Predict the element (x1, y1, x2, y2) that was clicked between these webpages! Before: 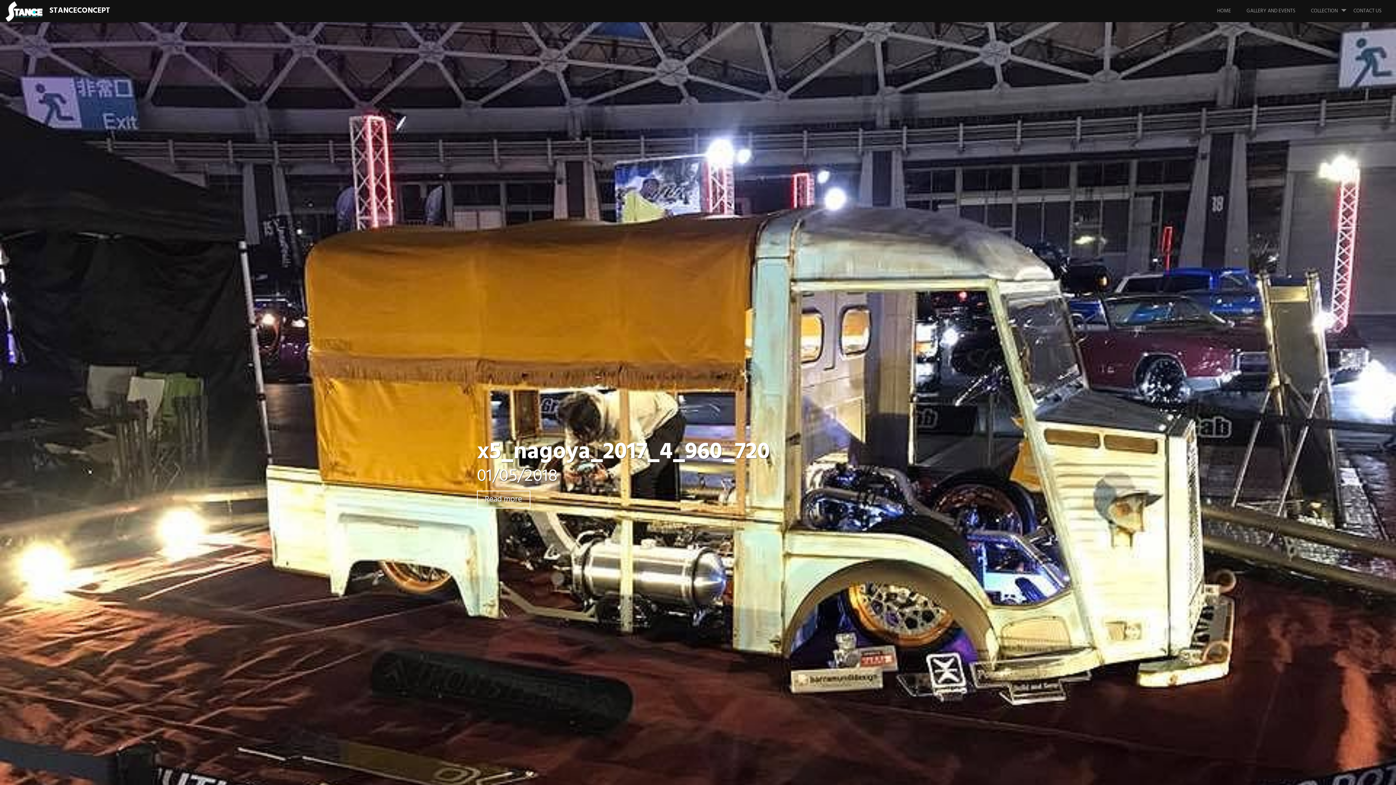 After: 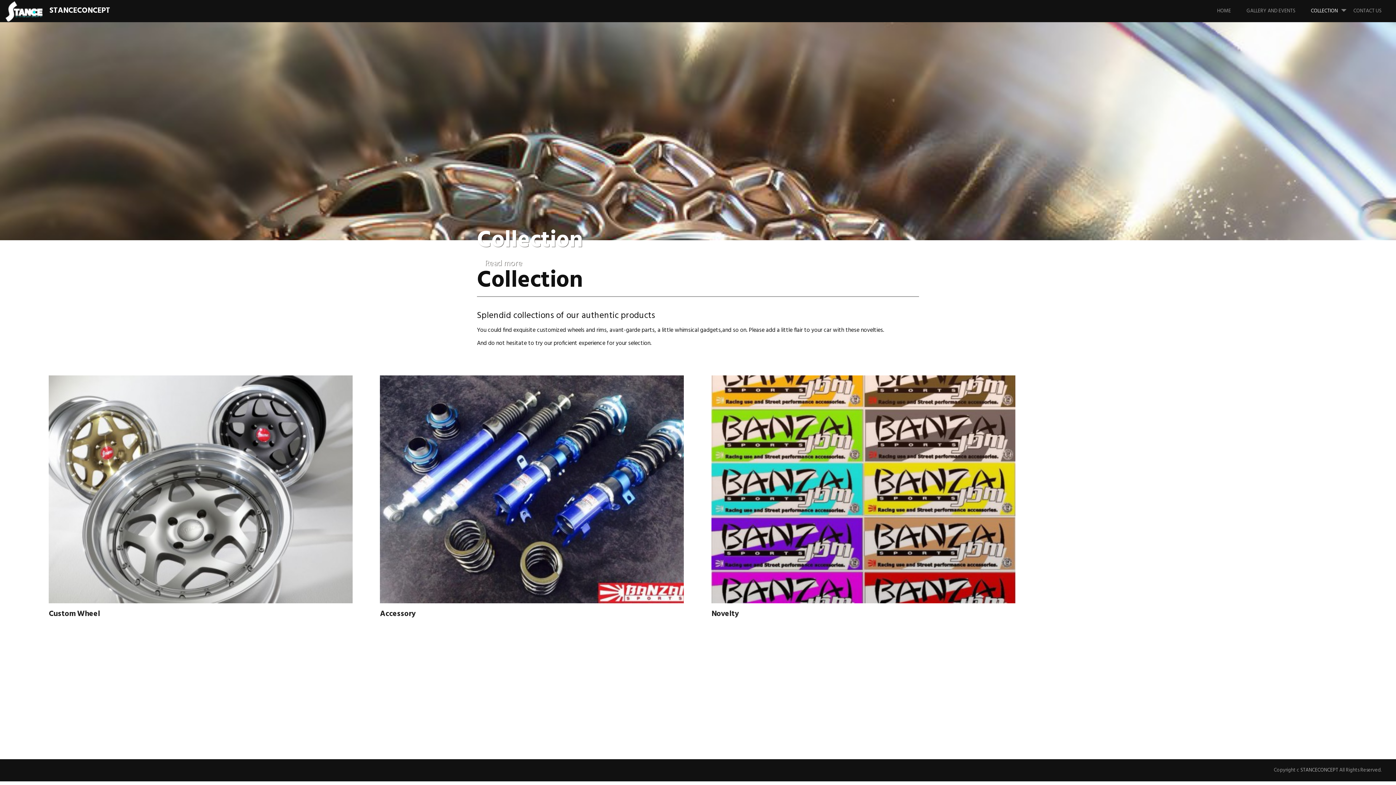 Action: label: COLLECTION bbox: (1311, 0, 1352, 22)